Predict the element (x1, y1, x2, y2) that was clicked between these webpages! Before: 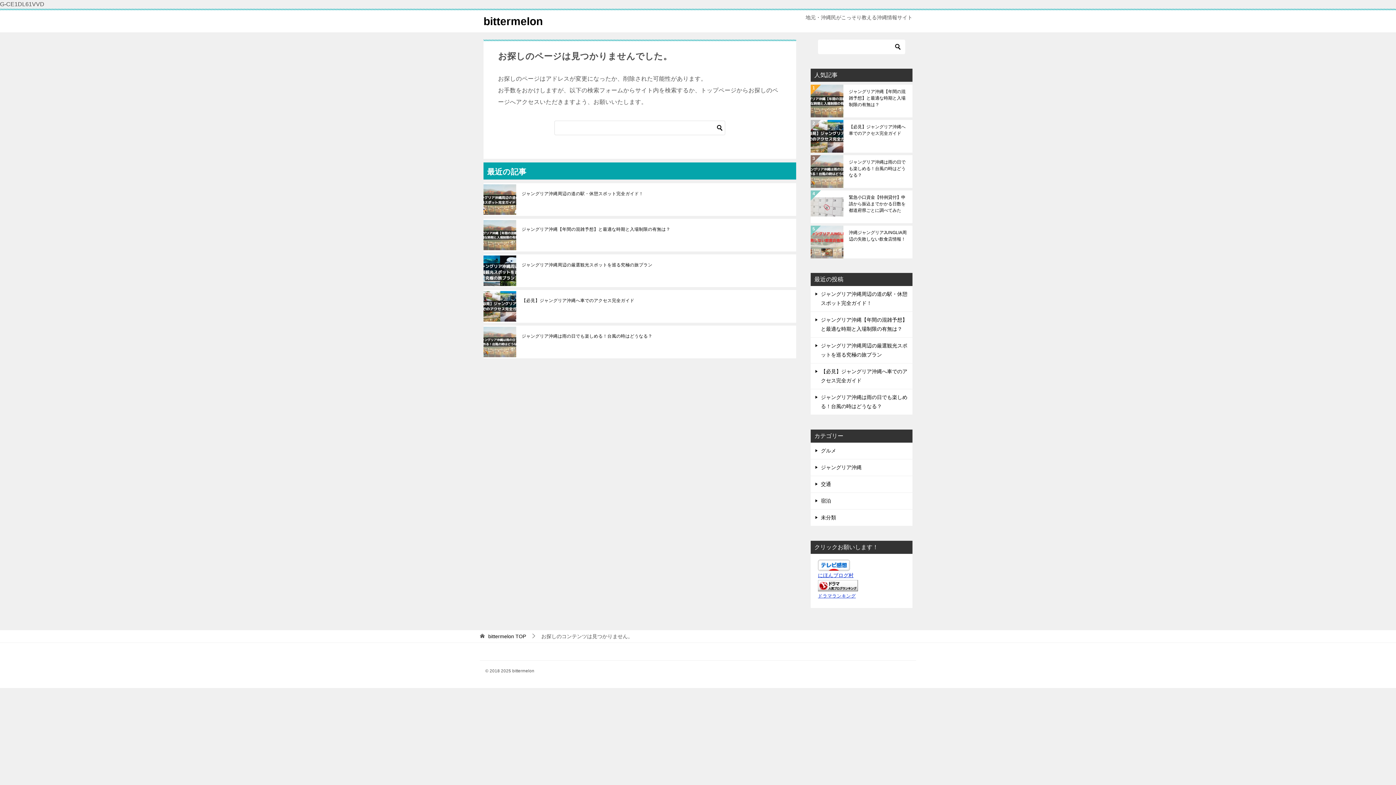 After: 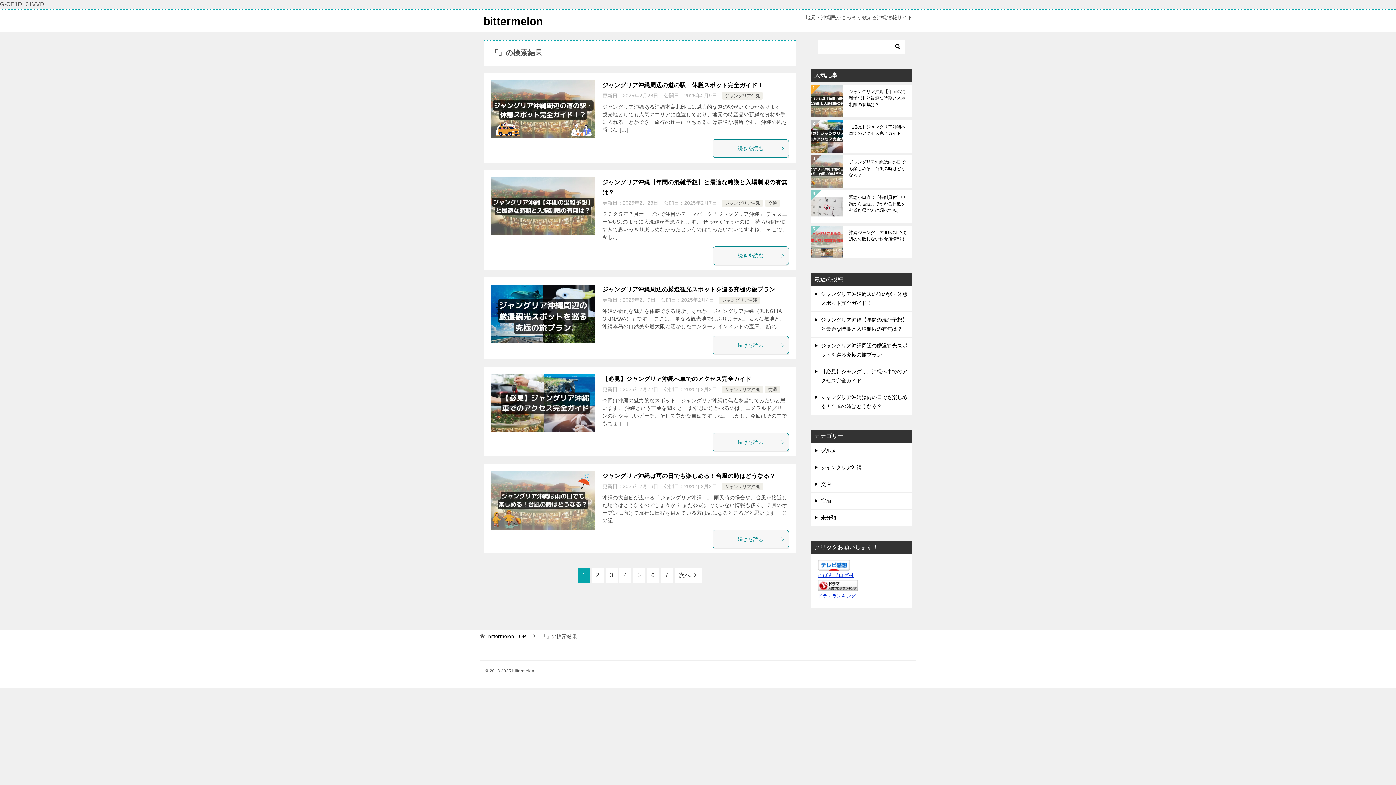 Action: bbox: (714, 120, 725, 135)